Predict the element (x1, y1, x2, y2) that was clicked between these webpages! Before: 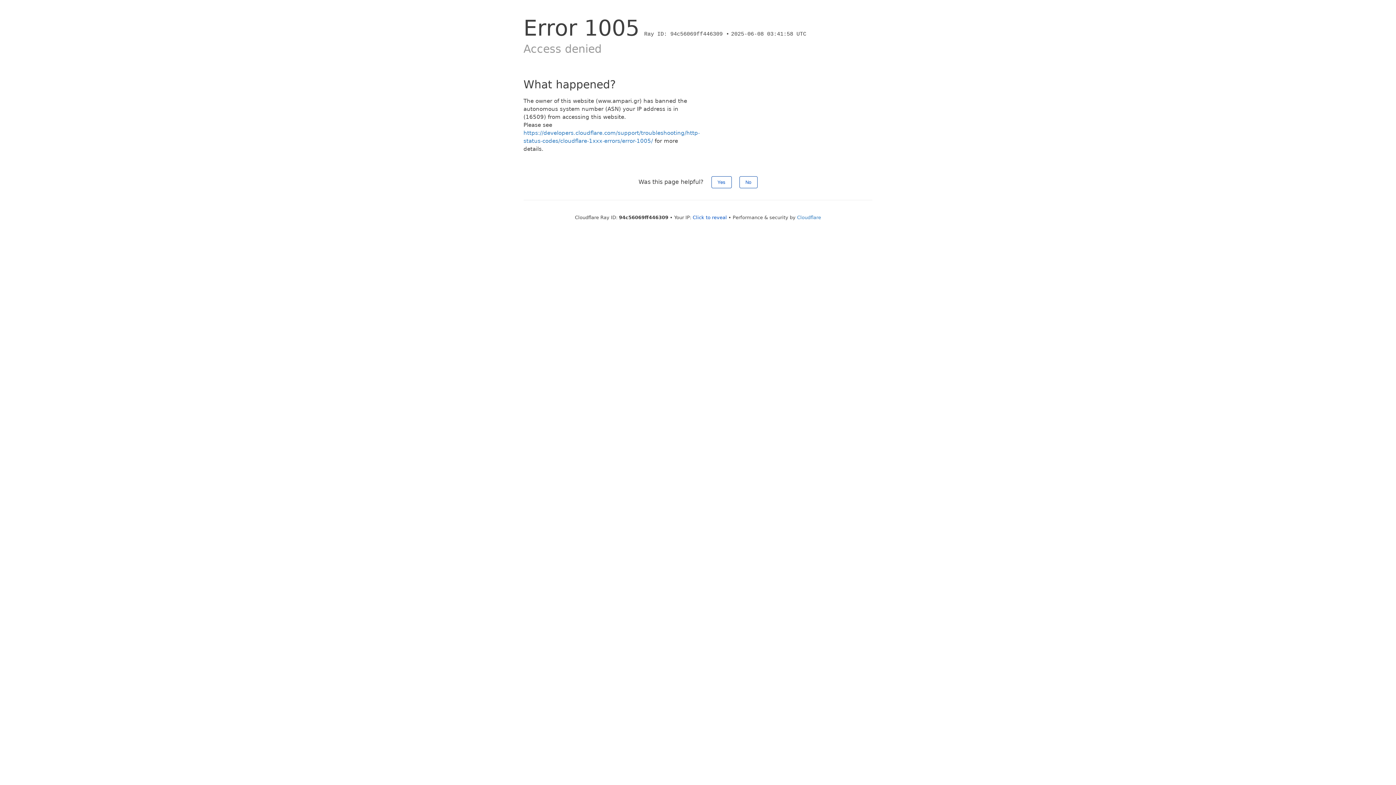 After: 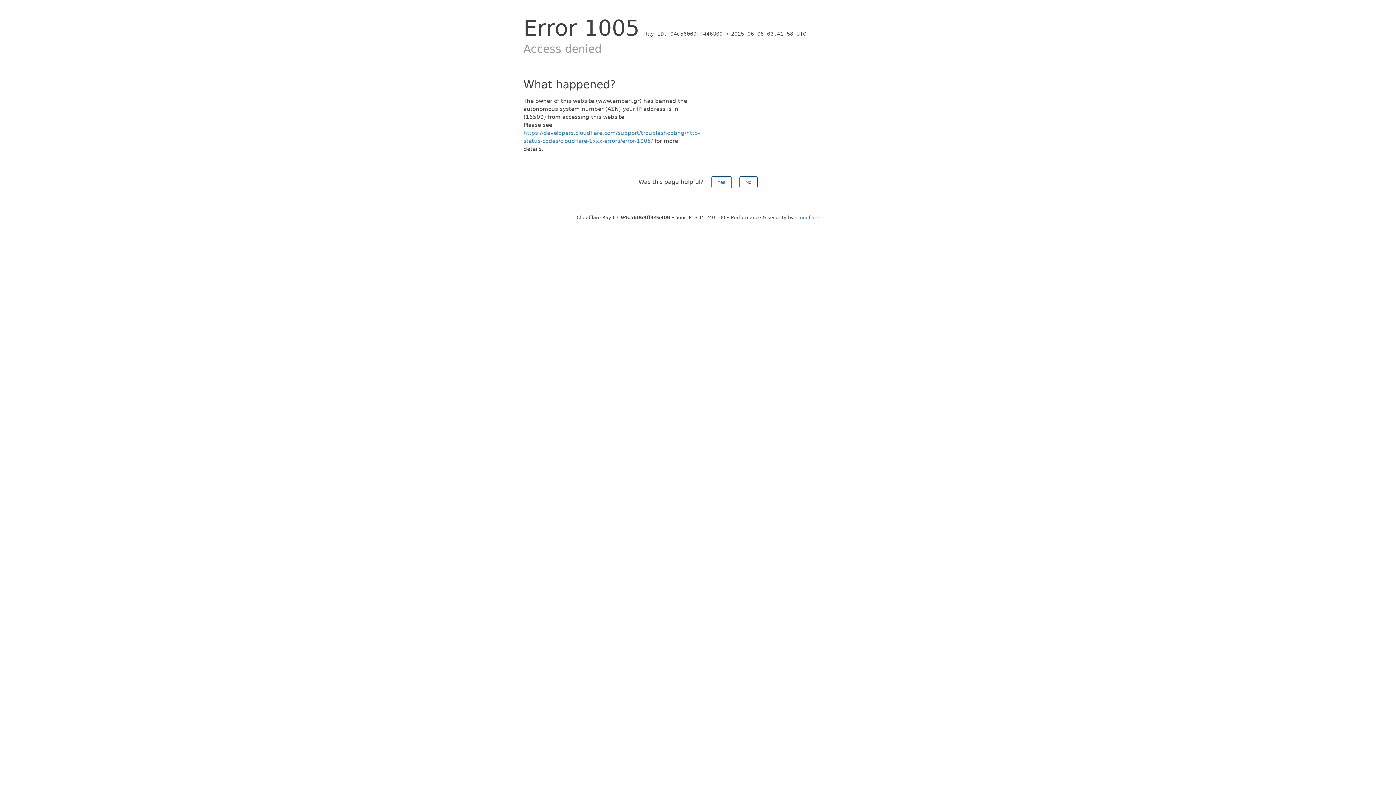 Action: label: Click to reveal bbox: (692, 214, 727, 220)